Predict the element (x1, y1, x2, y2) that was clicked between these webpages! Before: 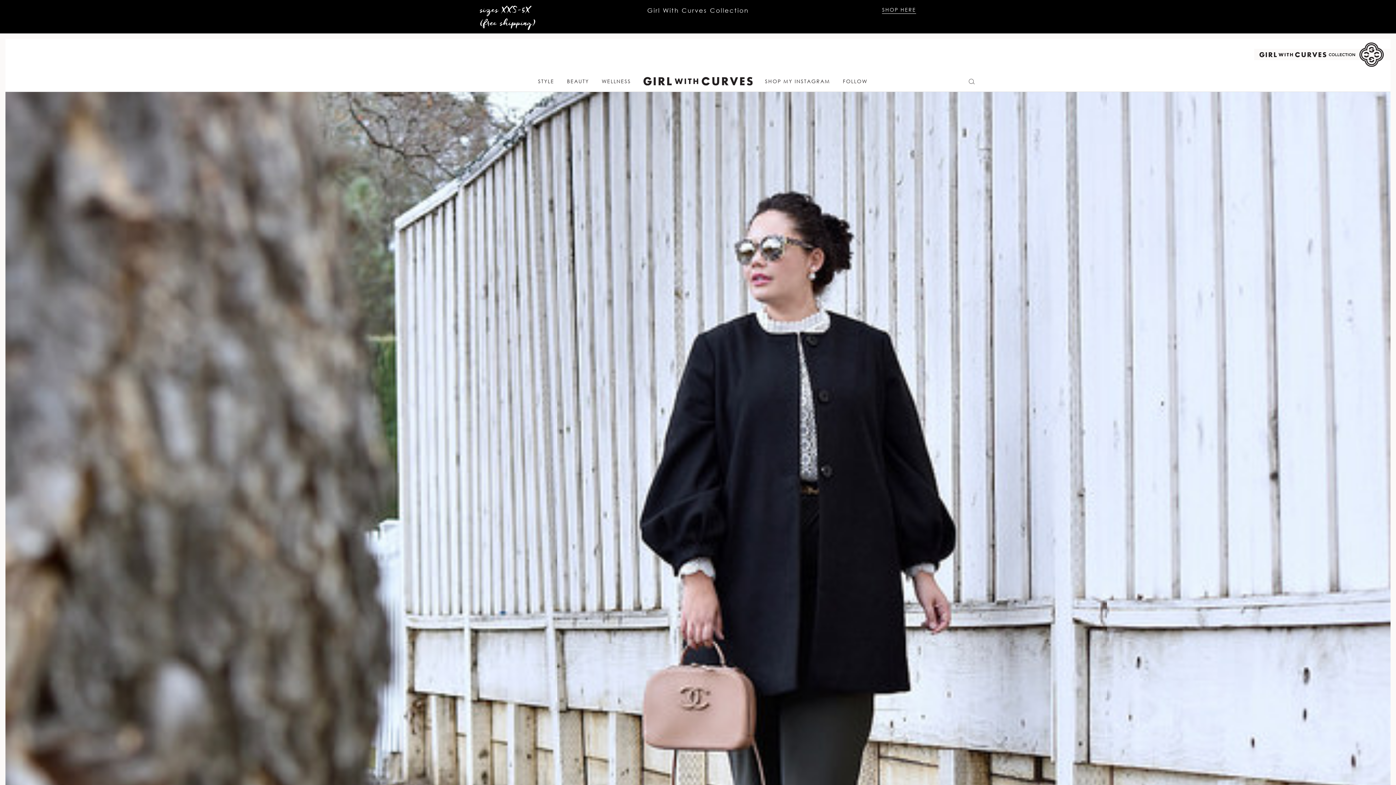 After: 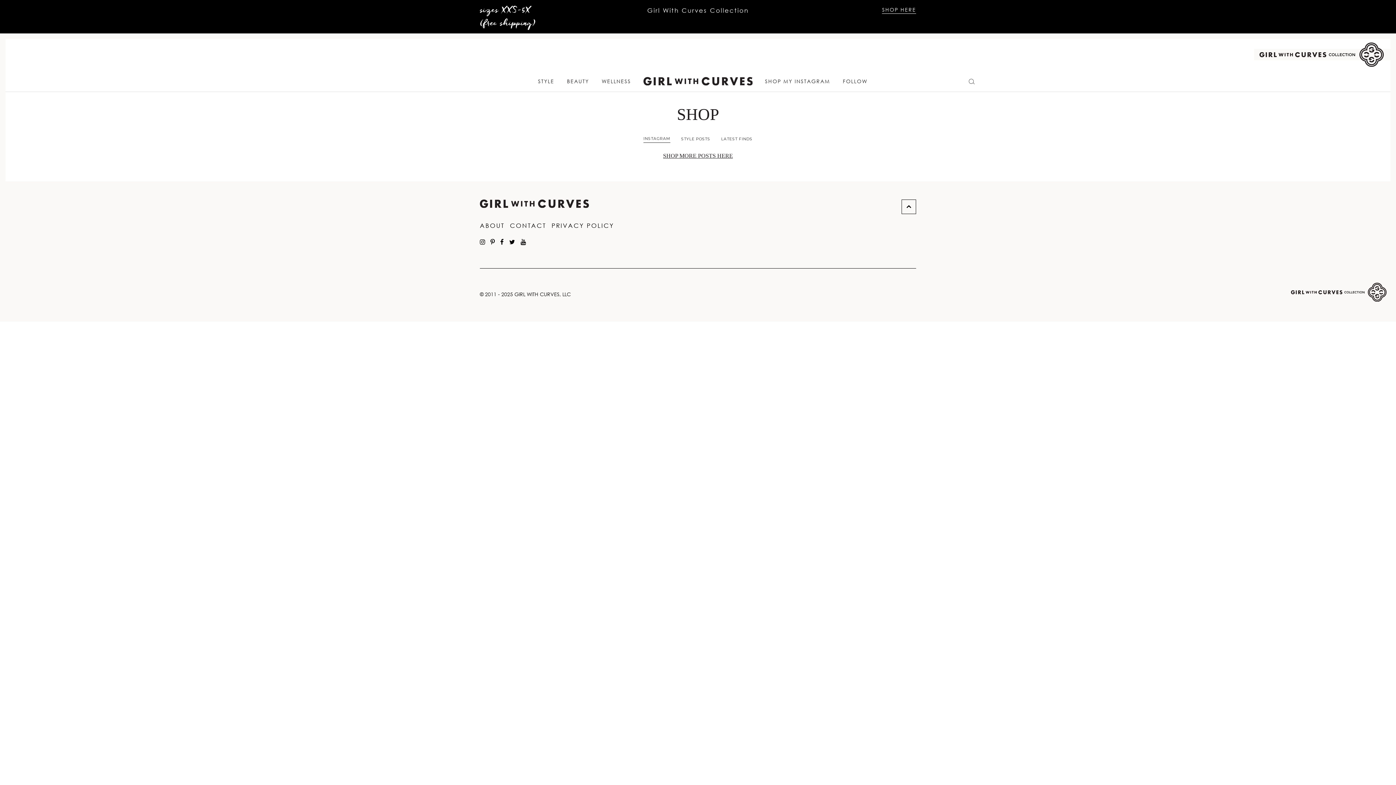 Action: bbox: (765, 77, 830, 92) label: SHOP MY INSTAGRAM